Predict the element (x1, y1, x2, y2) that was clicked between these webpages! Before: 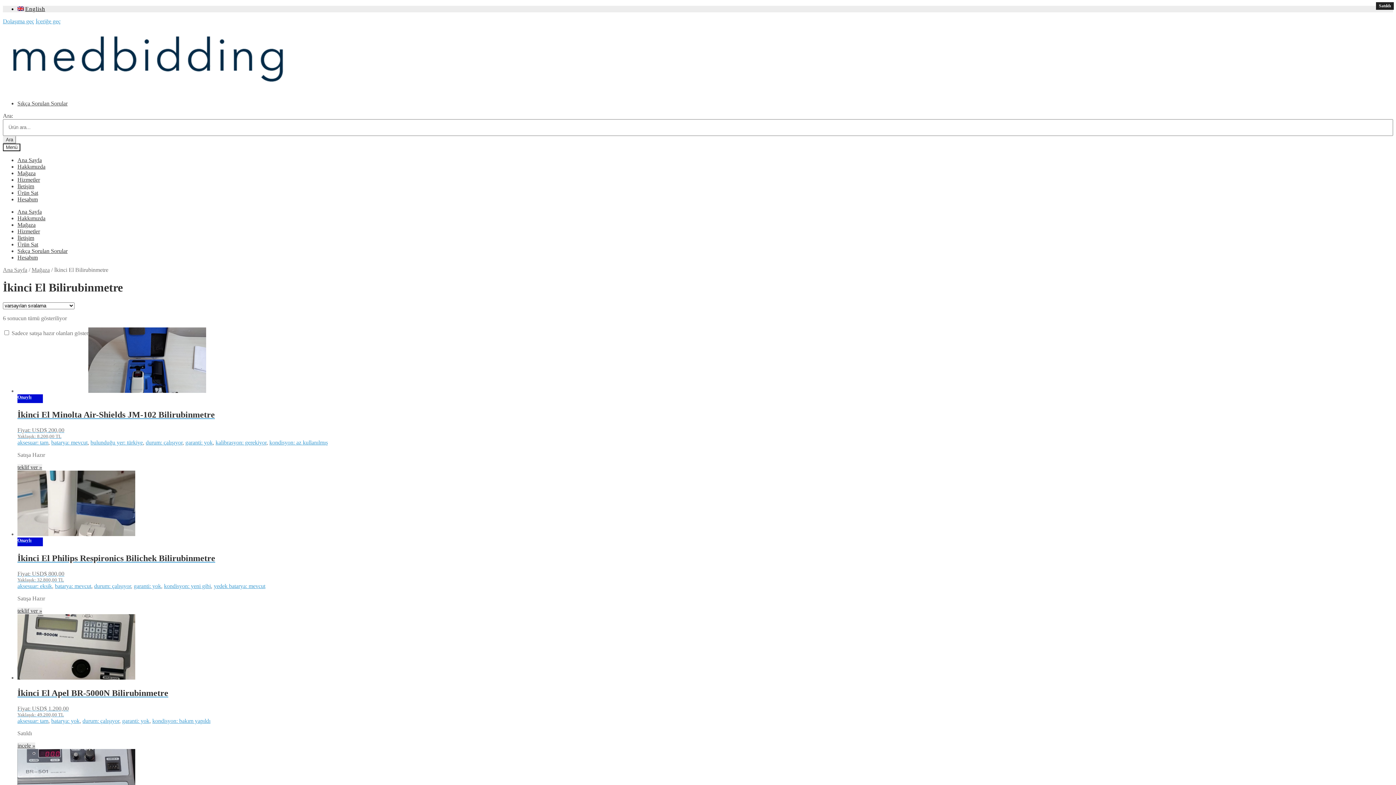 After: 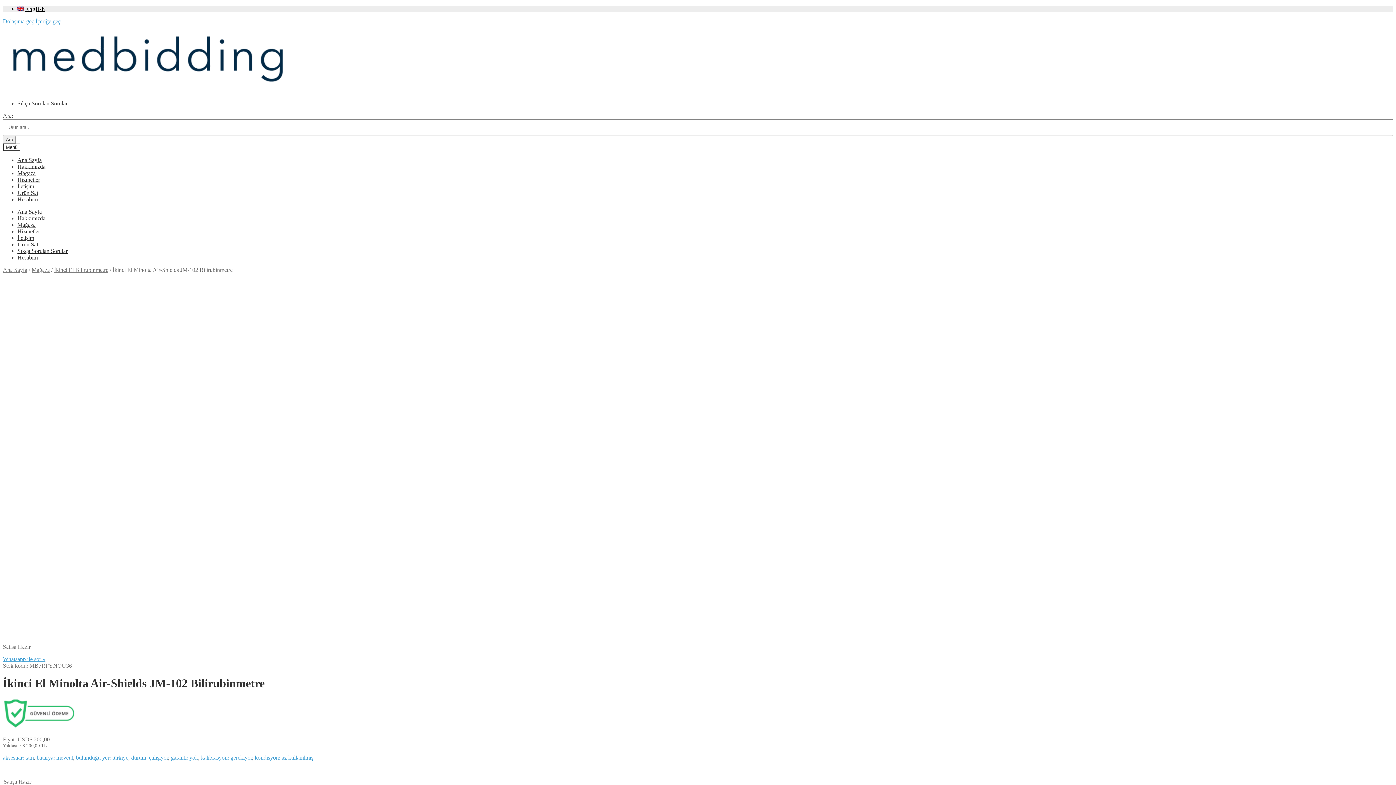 Action: label: Onaylı
İkinci El Minolta Air-Shields JM-102 Bilirubinmetre
Fiyat: USD$ 200,00
Yaklaşık: 8.200,00 TL bbox: (17, 387, 1393, 433)